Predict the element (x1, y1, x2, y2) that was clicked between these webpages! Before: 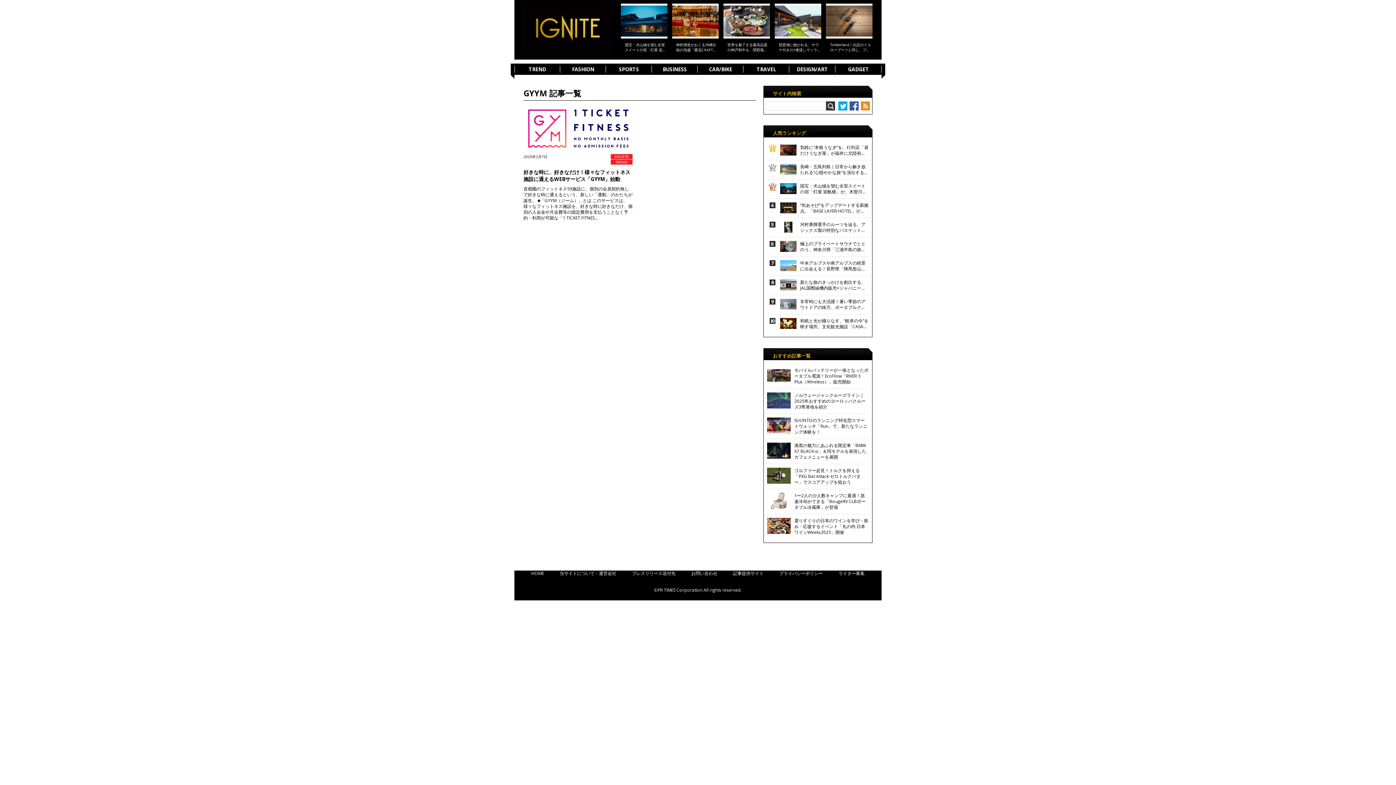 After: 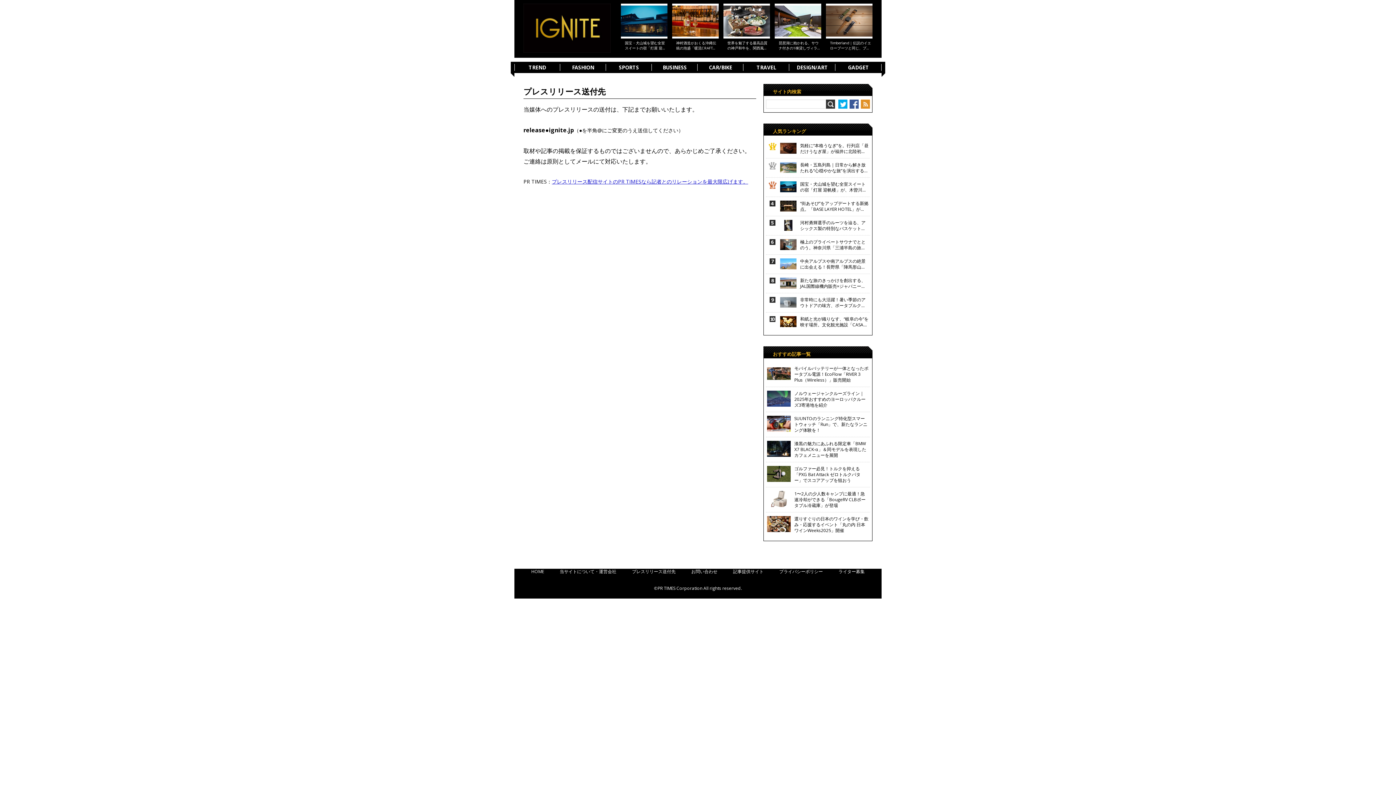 Action: label: プレスリリース送付先 bbox: (632, 570, 675, 576)